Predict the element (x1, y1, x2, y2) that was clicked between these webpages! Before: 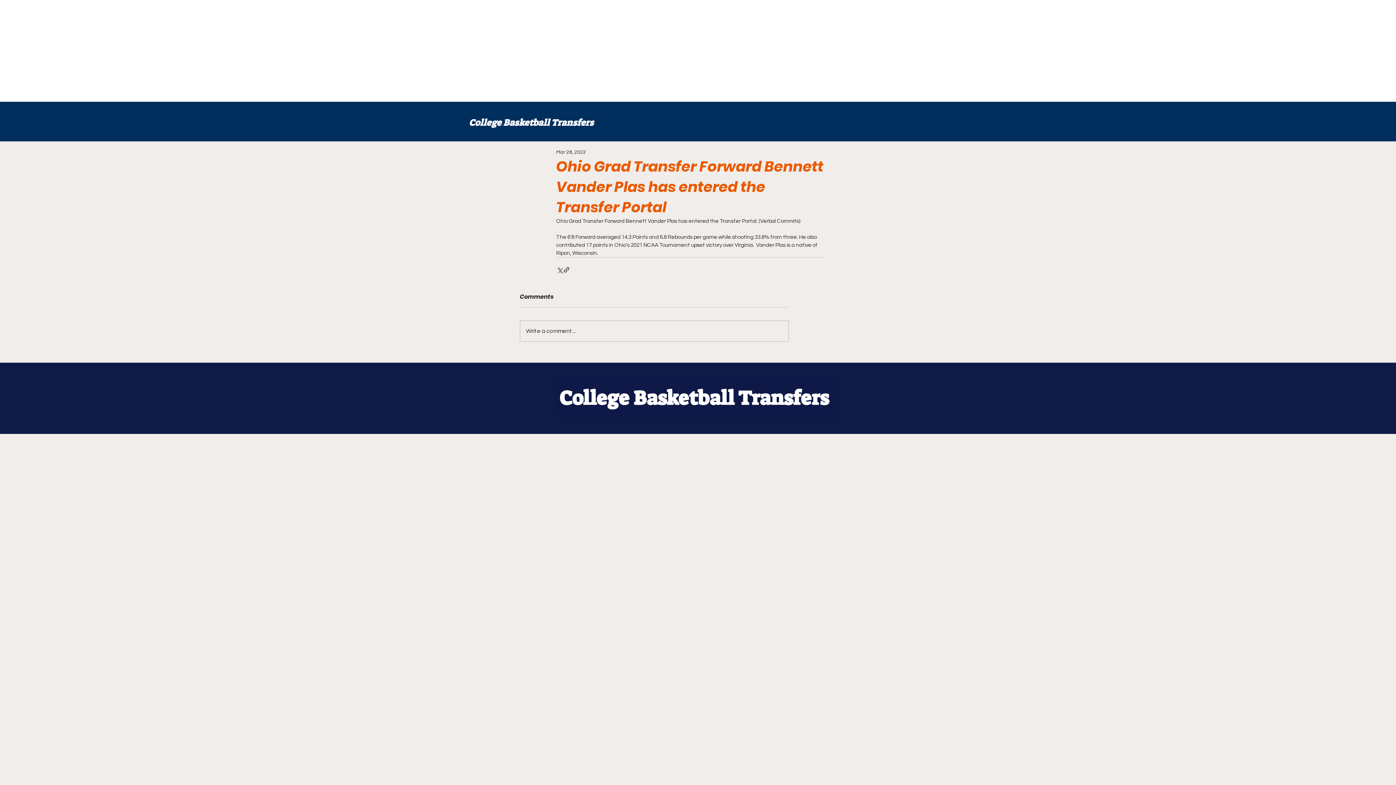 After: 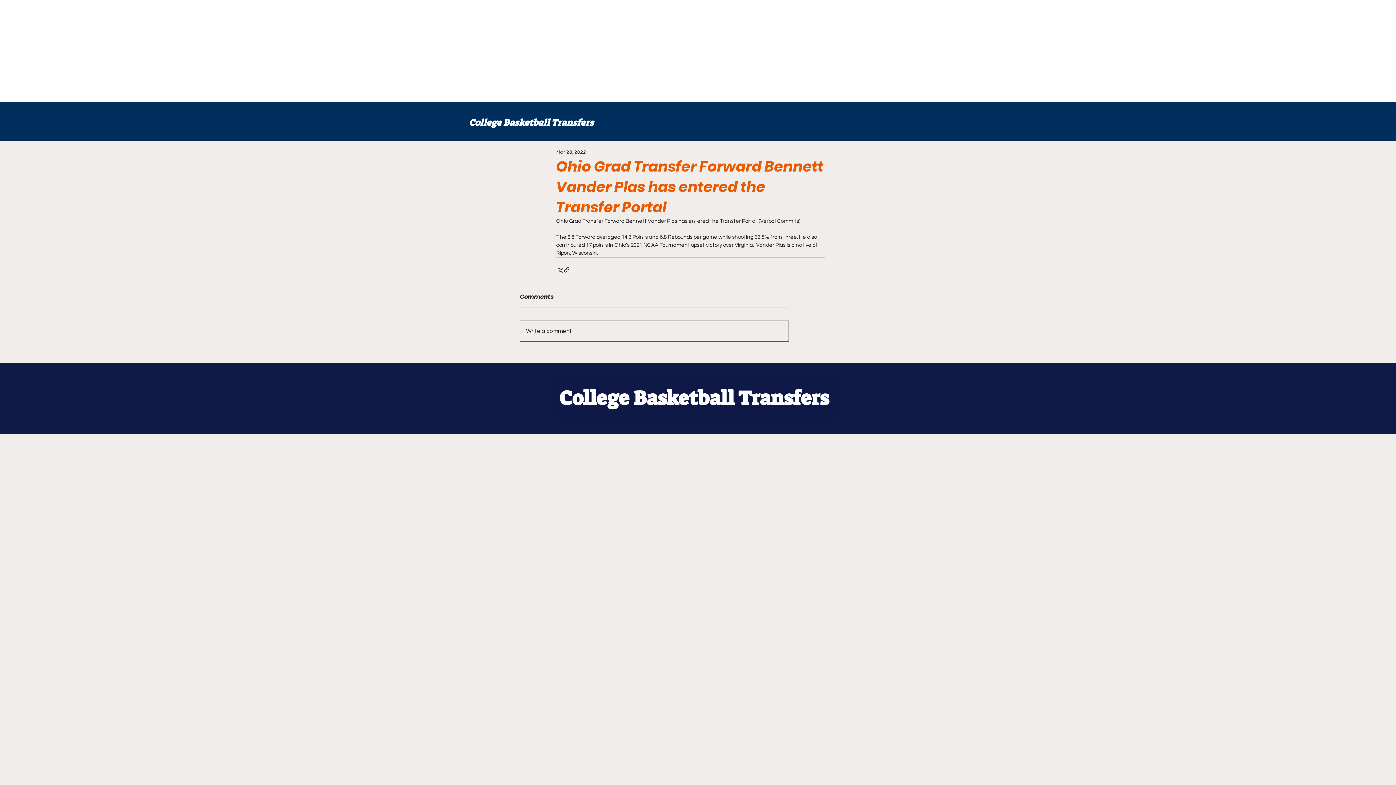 Action: label: Write a comment... bbox: (520, 321, 788, 341)